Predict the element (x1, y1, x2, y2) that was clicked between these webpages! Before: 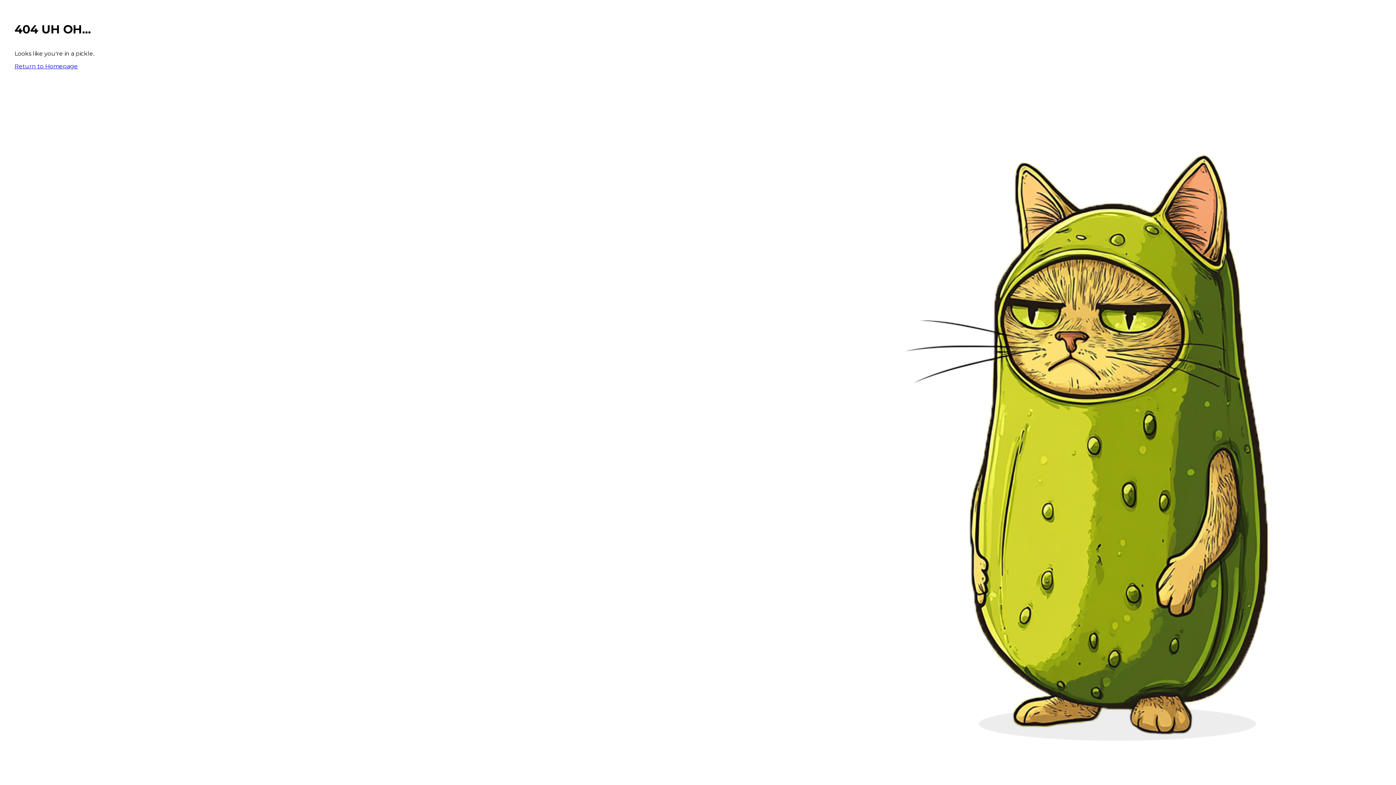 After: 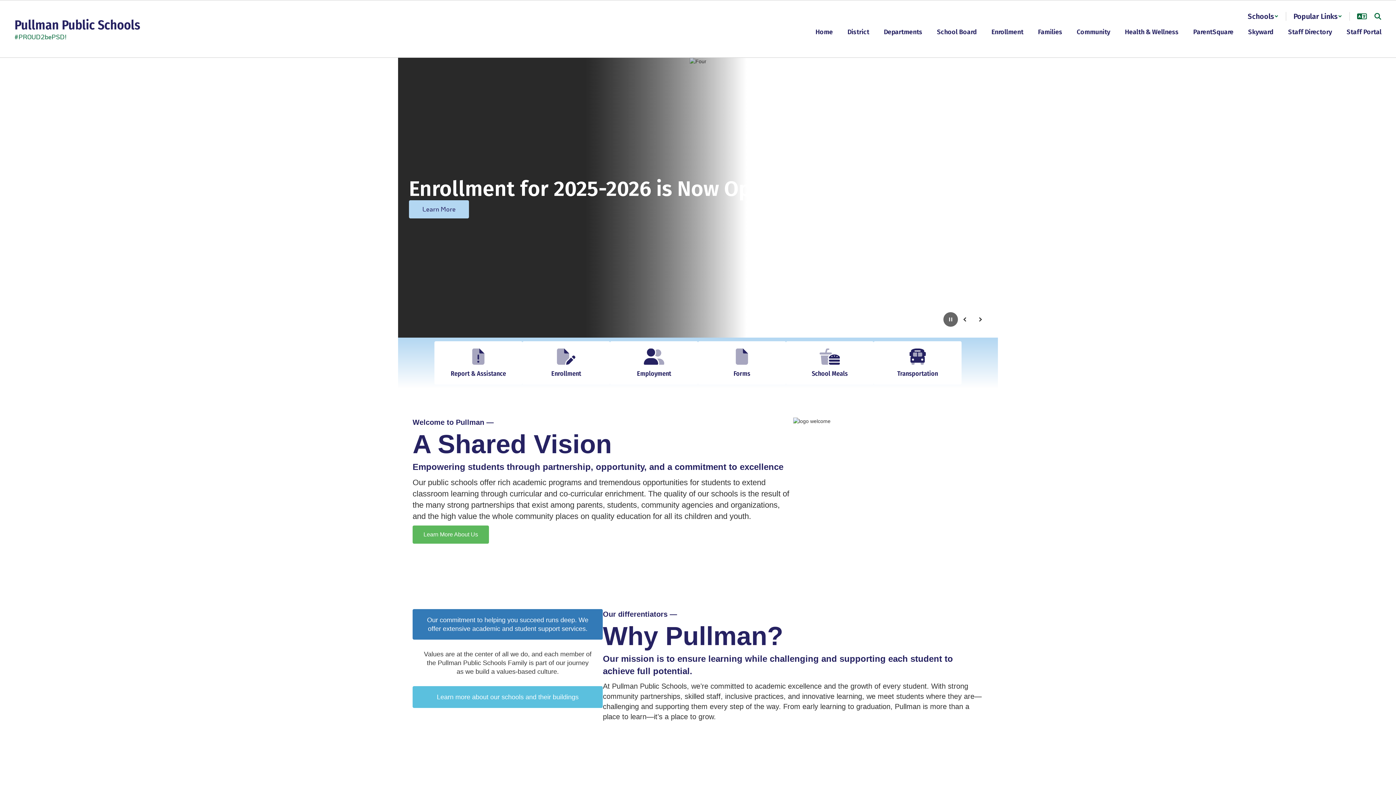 Action: label: Return to Homepage bbox: (14, 62, 77, 69)